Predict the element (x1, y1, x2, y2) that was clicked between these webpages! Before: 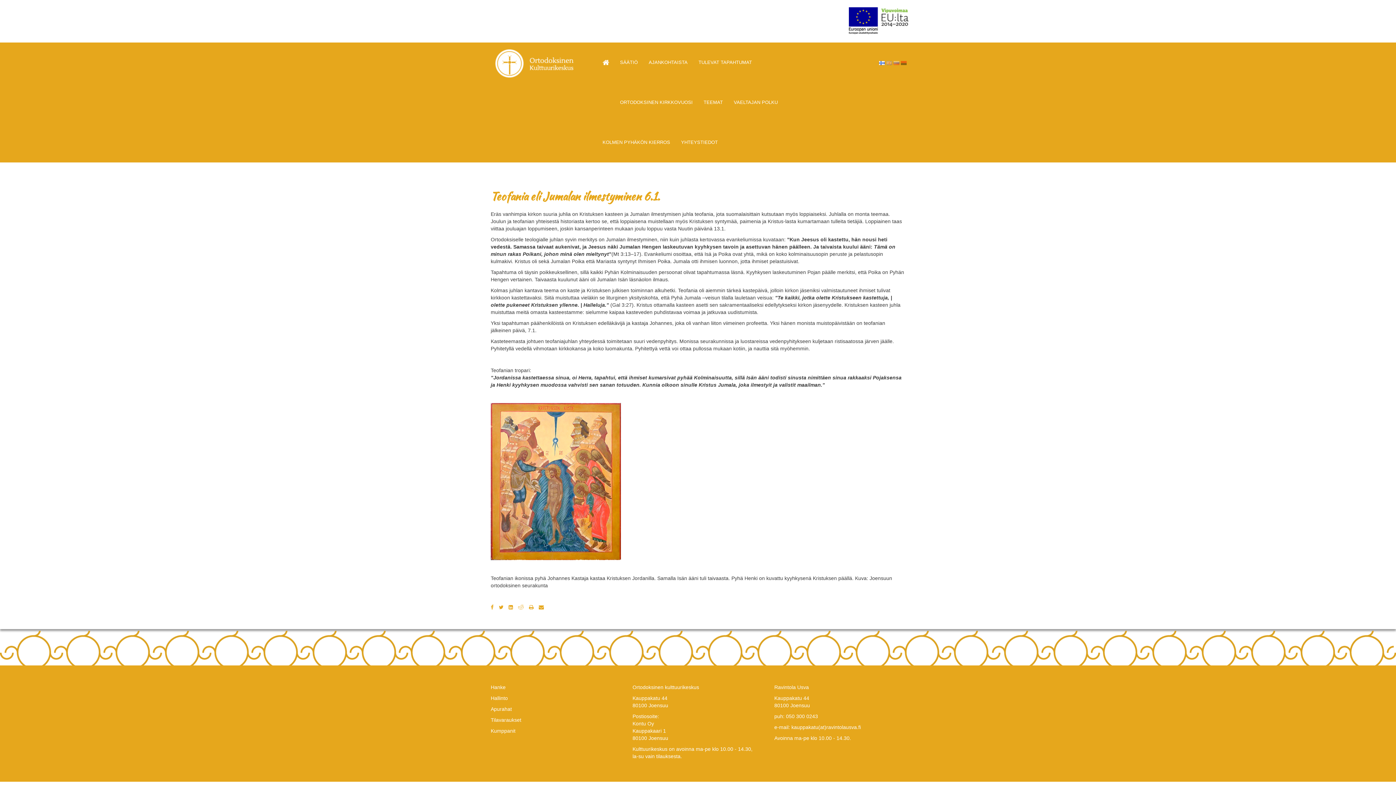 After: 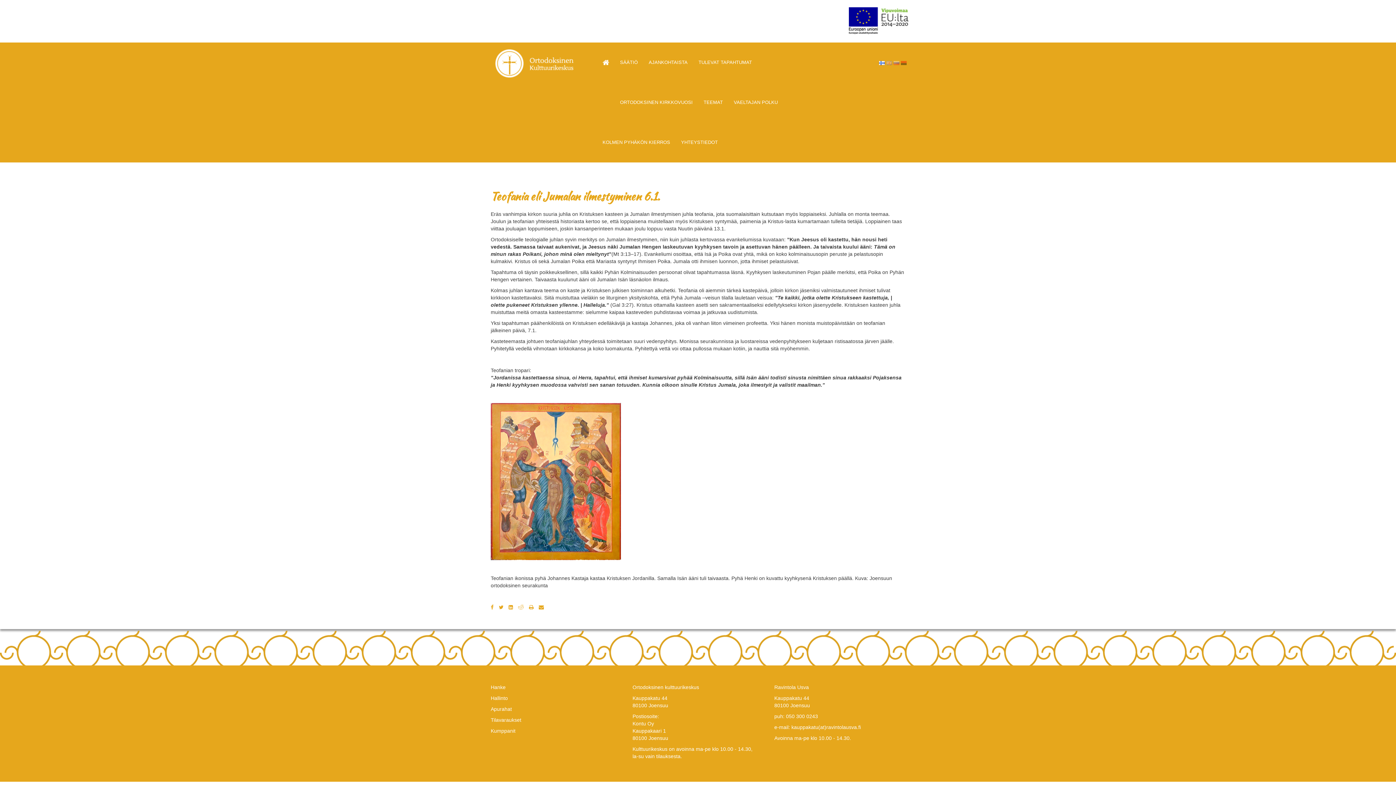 Action: label: Tulosta bbox: (529, 604, 533, 610)